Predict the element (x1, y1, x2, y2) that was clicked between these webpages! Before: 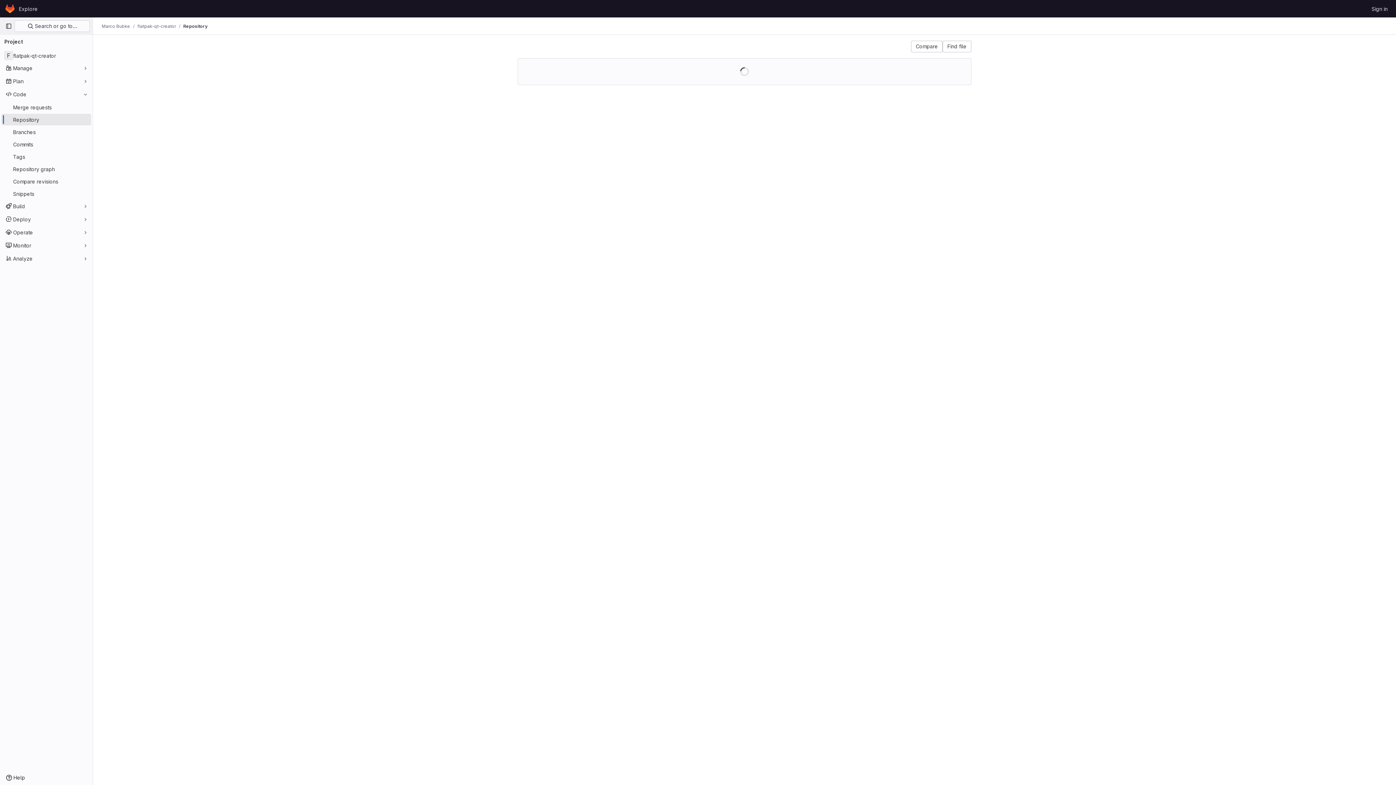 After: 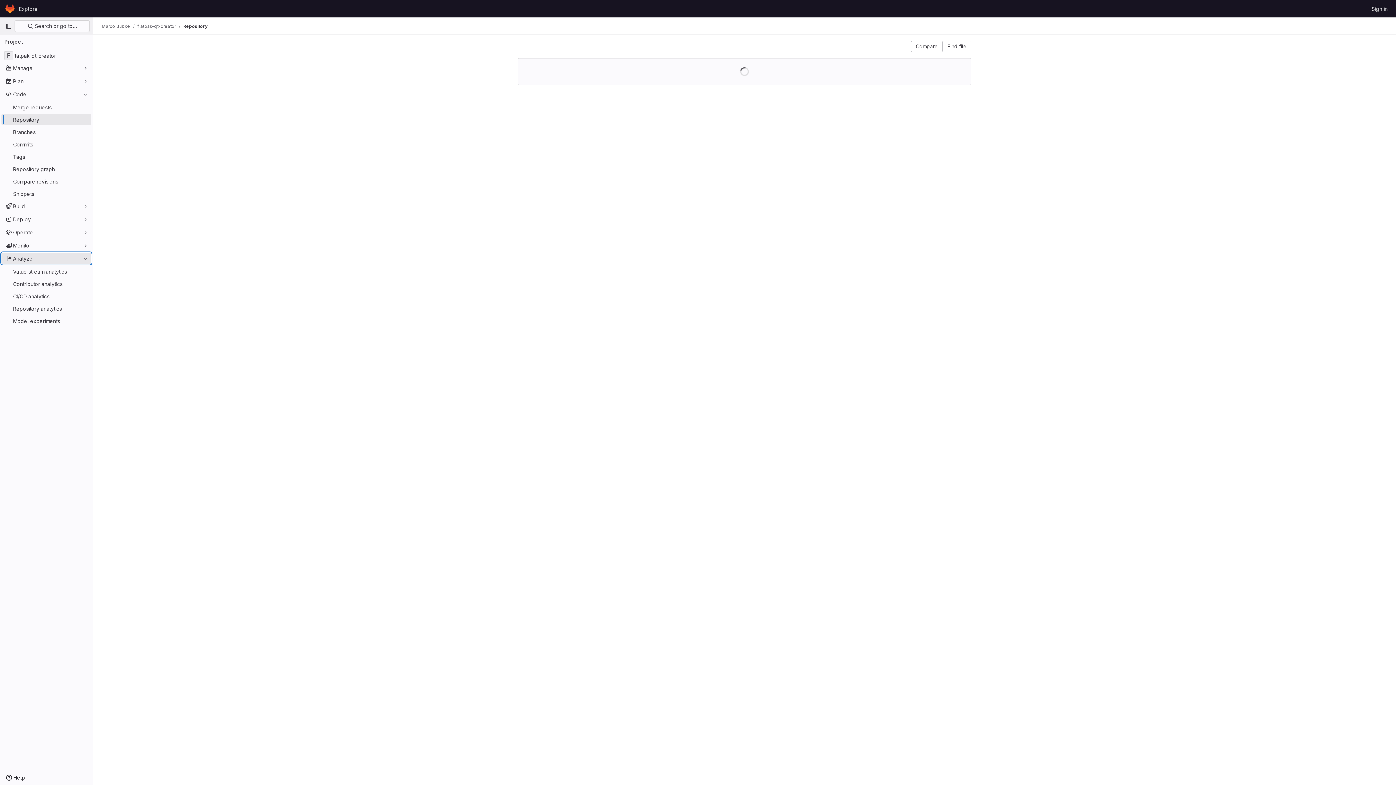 Action: bbox: (1, 252, 91, 264) label: Analyze